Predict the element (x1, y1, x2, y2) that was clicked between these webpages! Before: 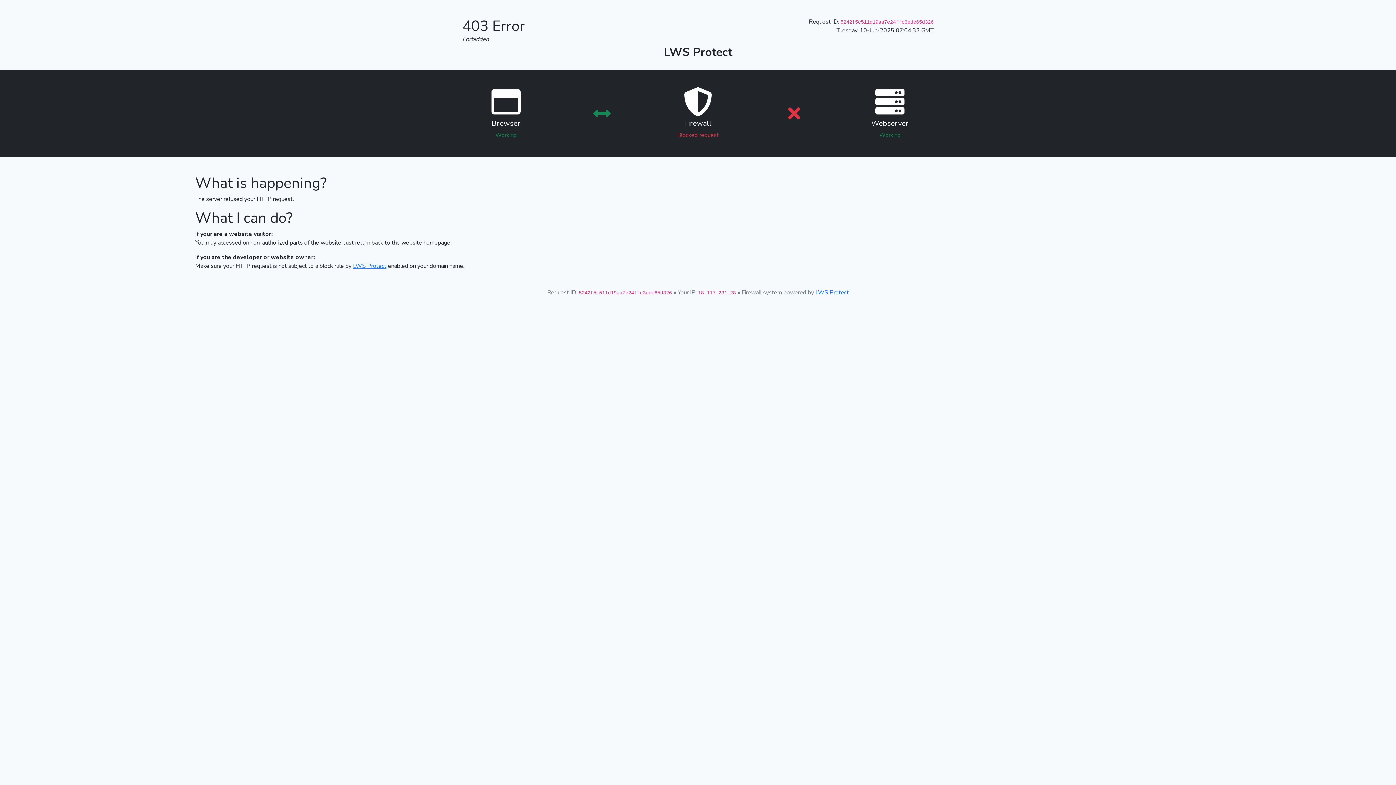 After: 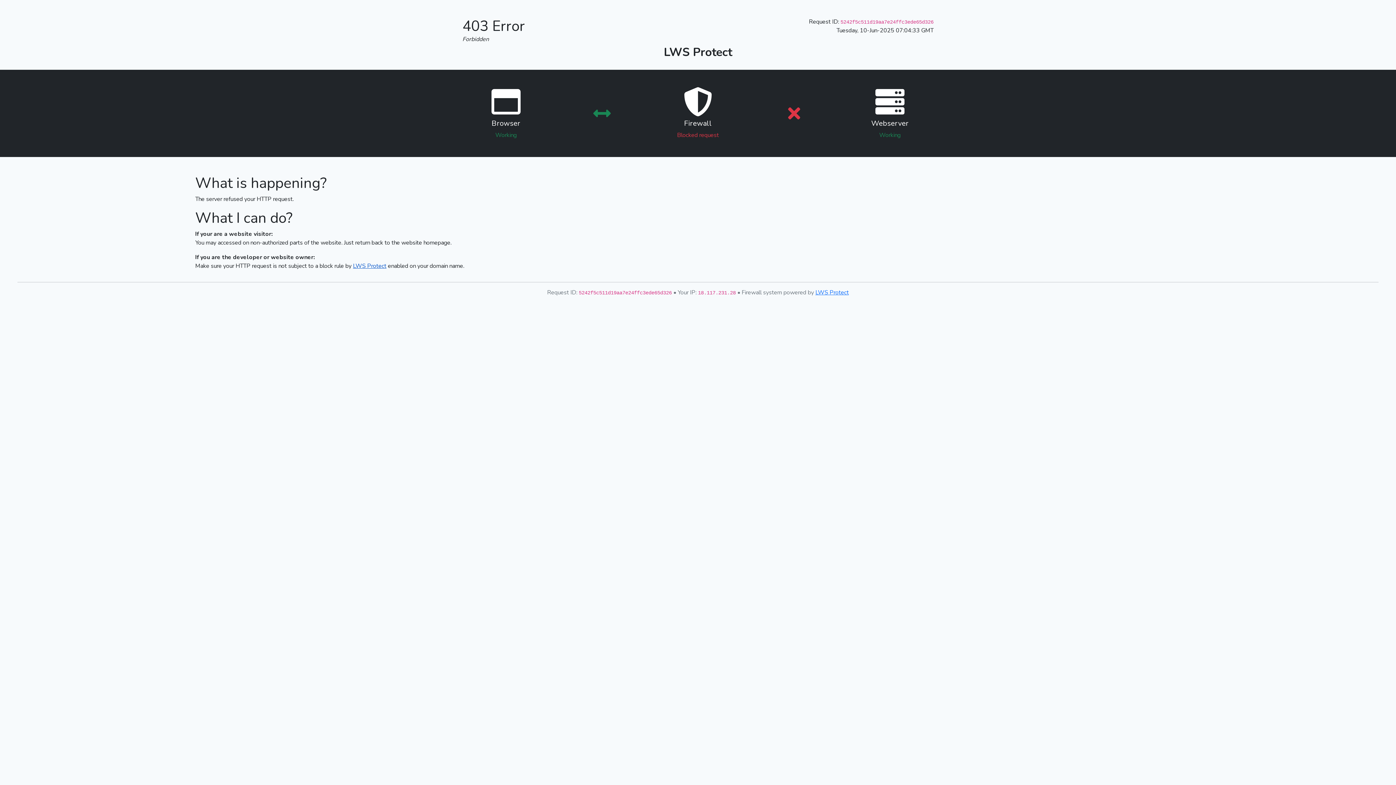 Action: bbox: (353, 262, 386, 270) label: LWS Protect